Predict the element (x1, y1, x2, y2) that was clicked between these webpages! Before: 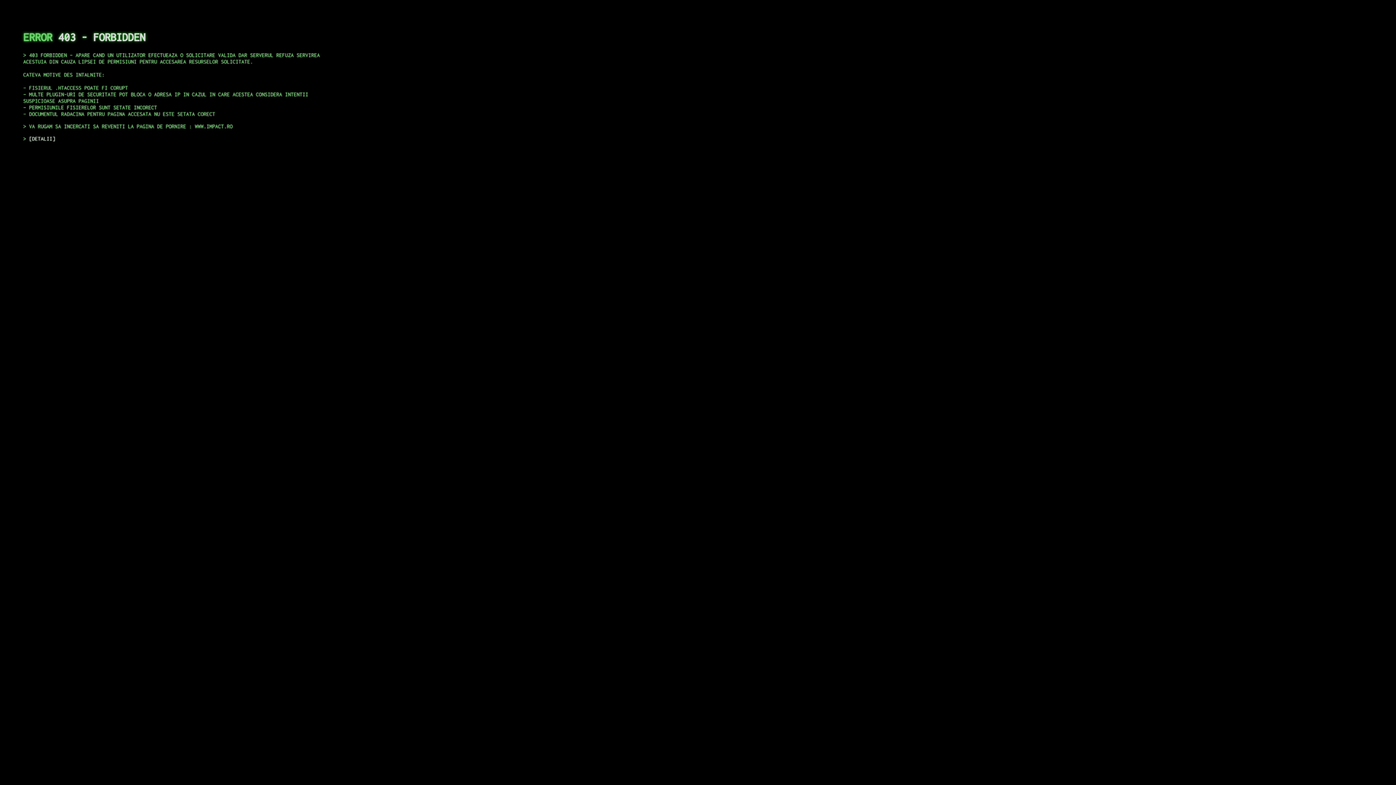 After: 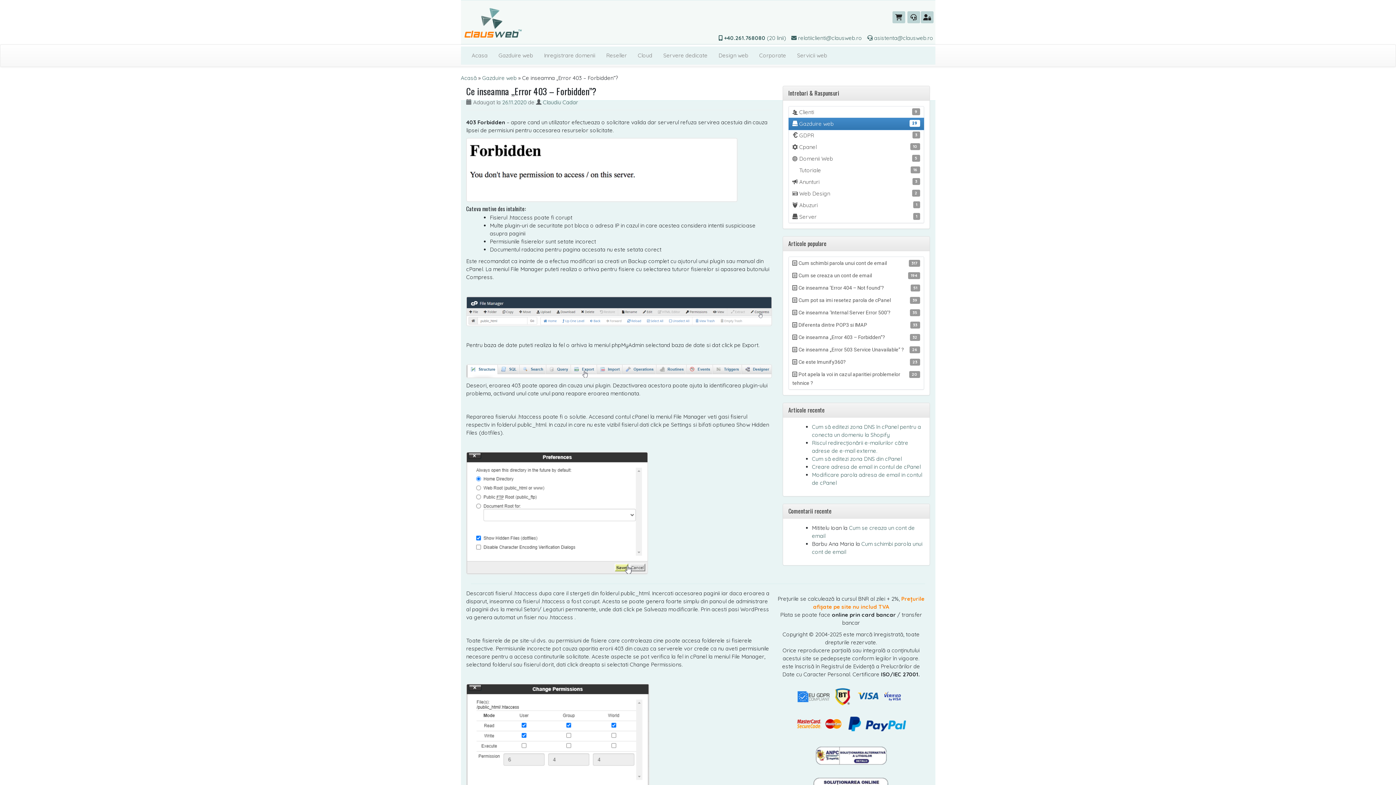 Action: bbox: (29, 135, 55, 141) label: DETALII